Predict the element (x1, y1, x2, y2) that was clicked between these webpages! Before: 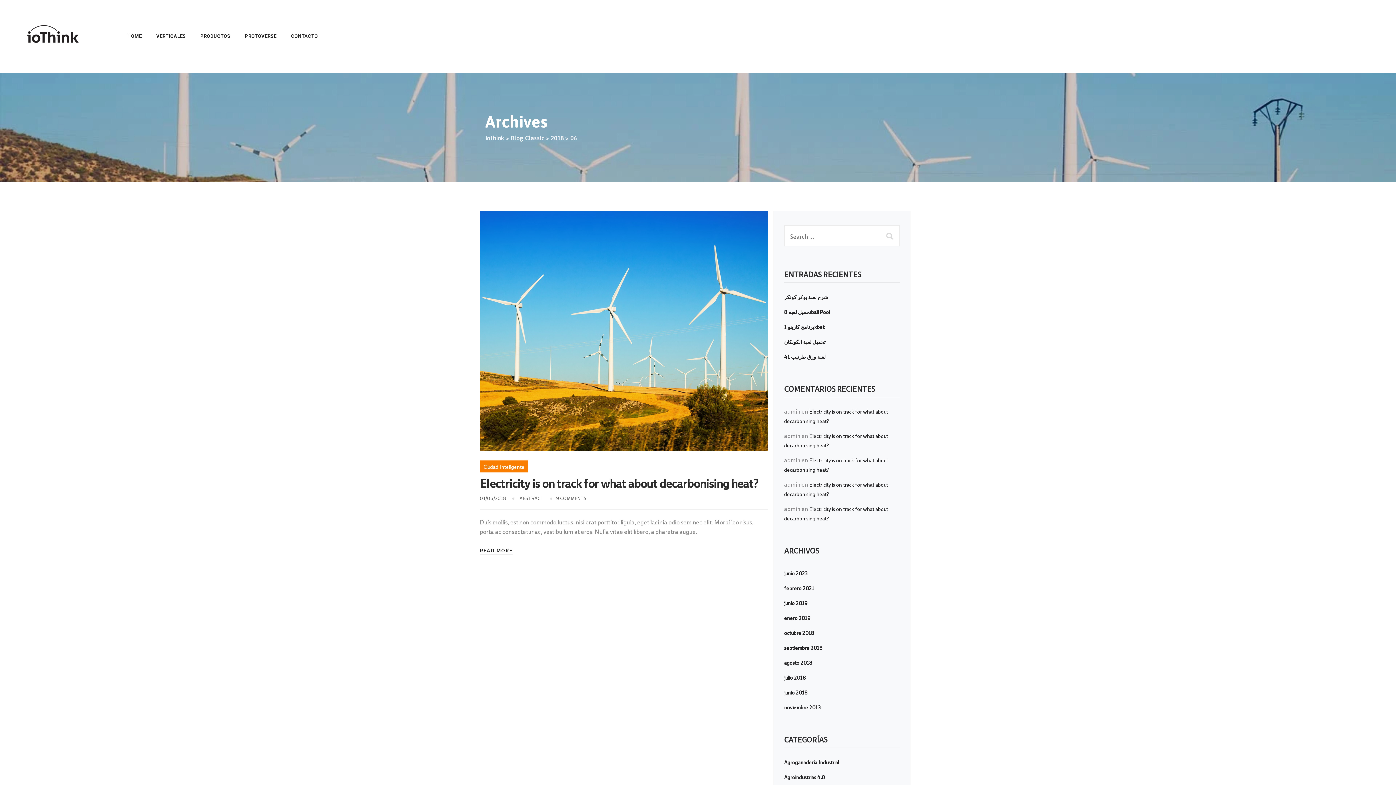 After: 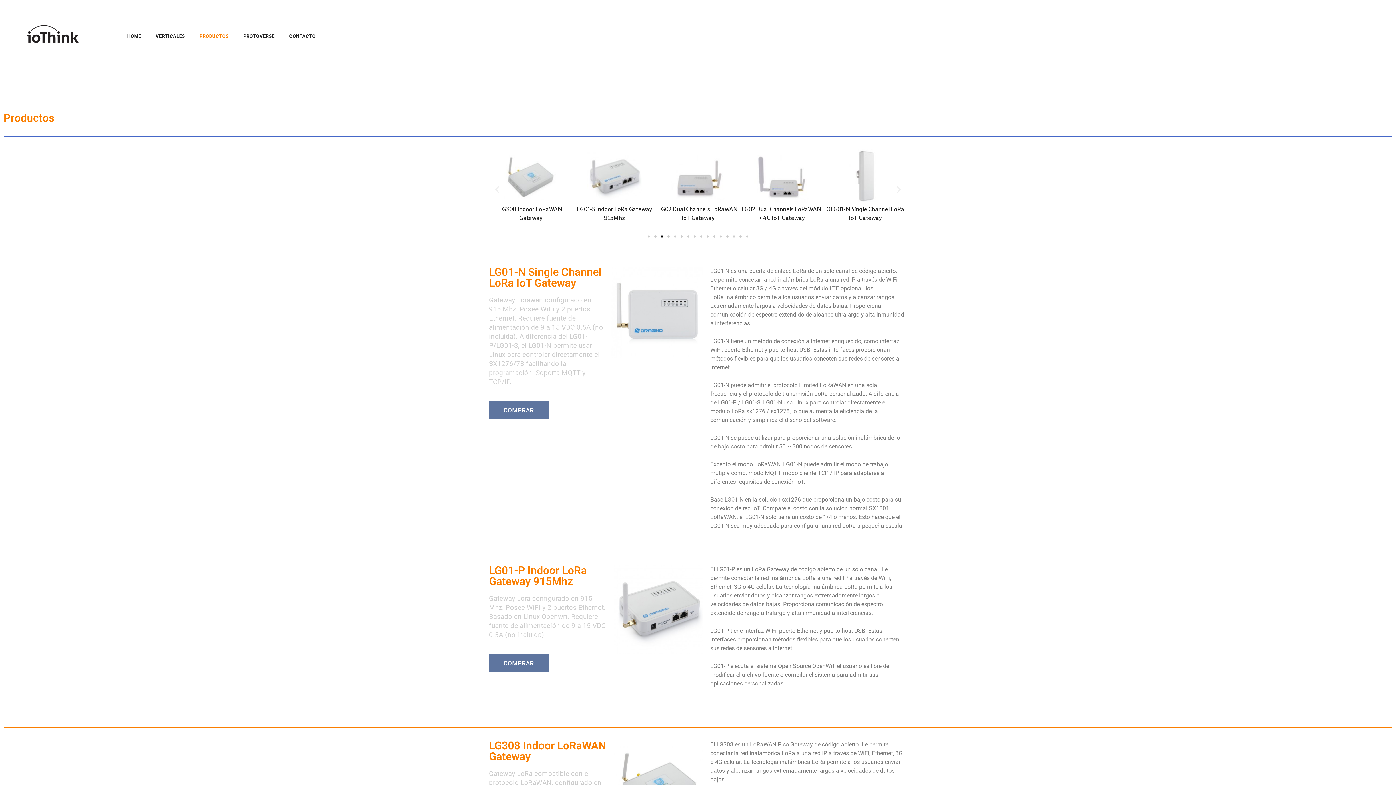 Action: label: PRODUCTOS bbox: (200, 14, 230, 58)